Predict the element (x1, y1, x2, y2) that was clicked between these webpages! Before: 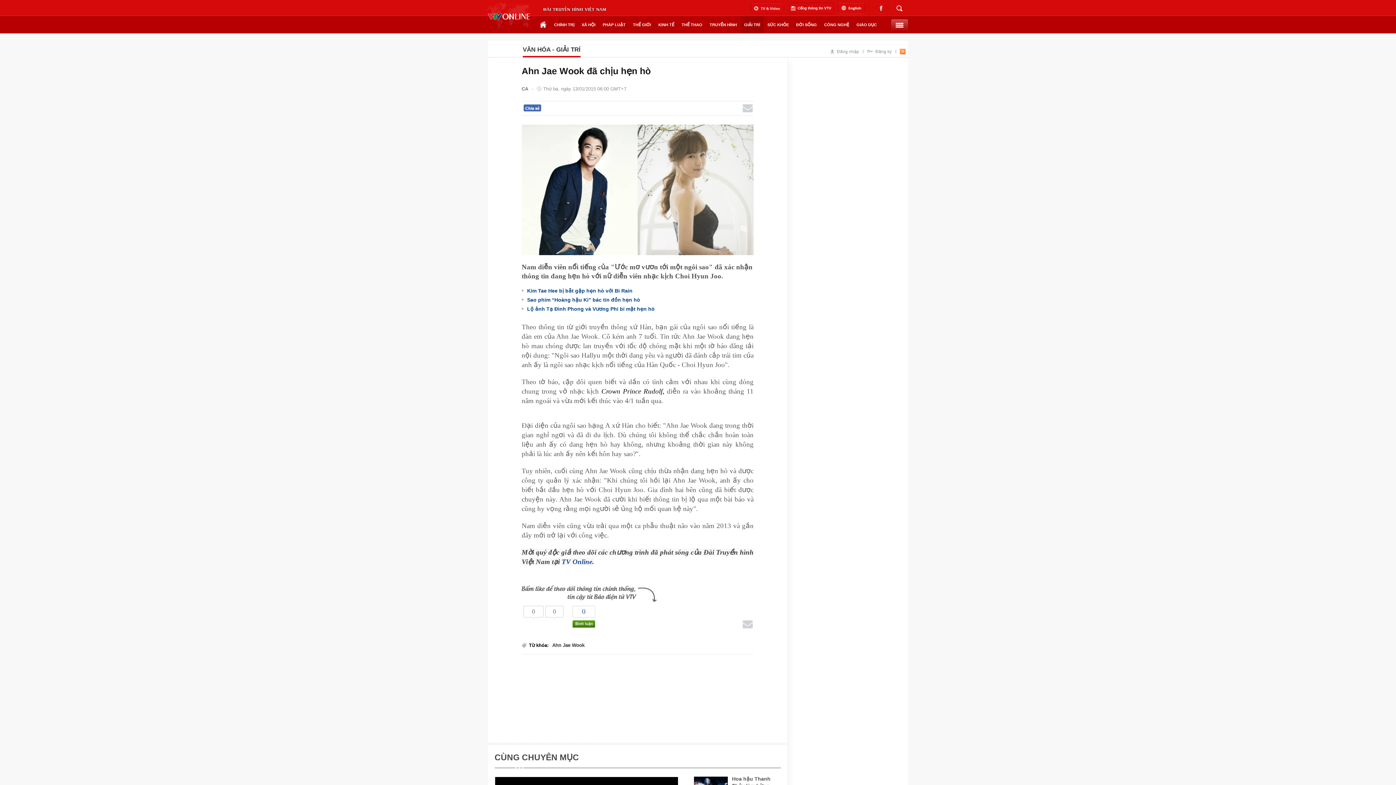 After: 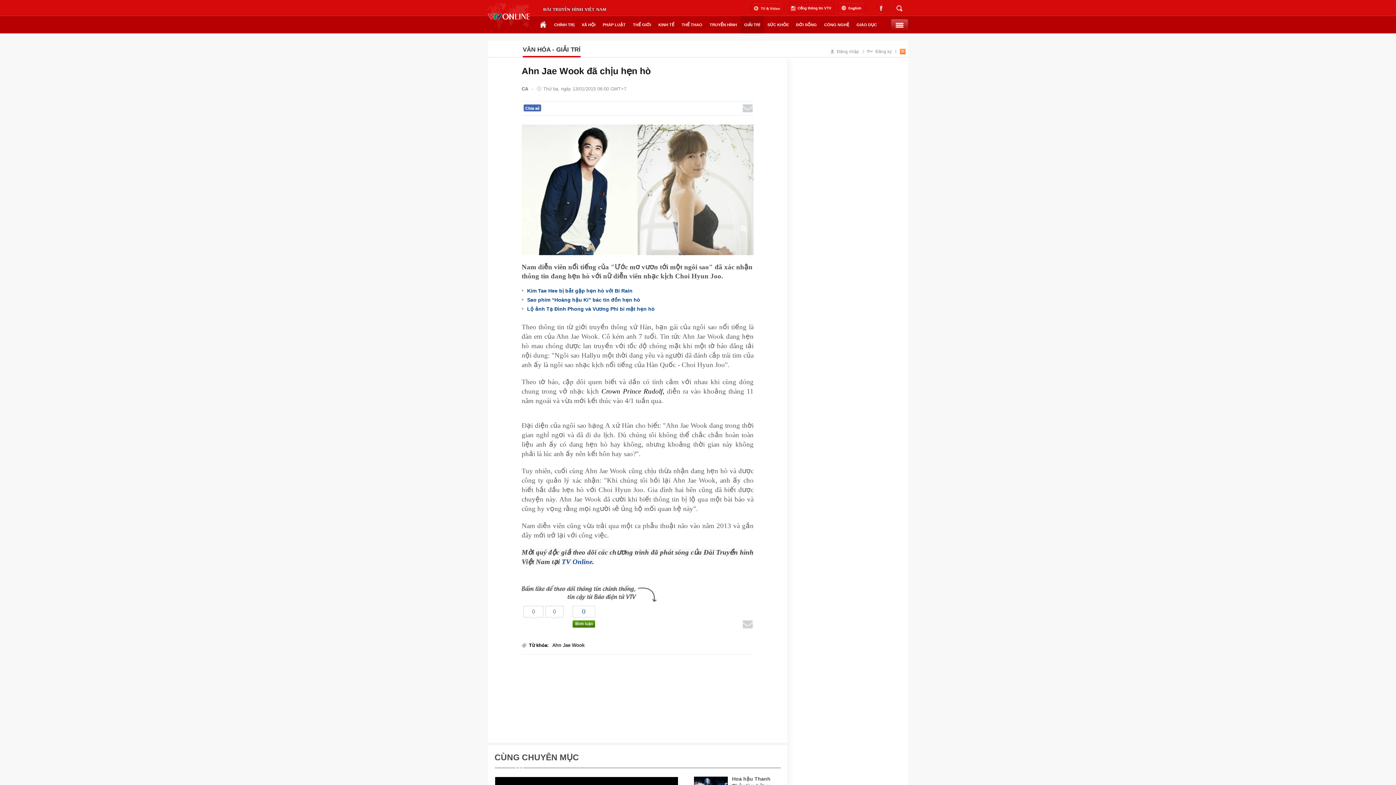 Action: bbox: (876, 3, 887, 14)